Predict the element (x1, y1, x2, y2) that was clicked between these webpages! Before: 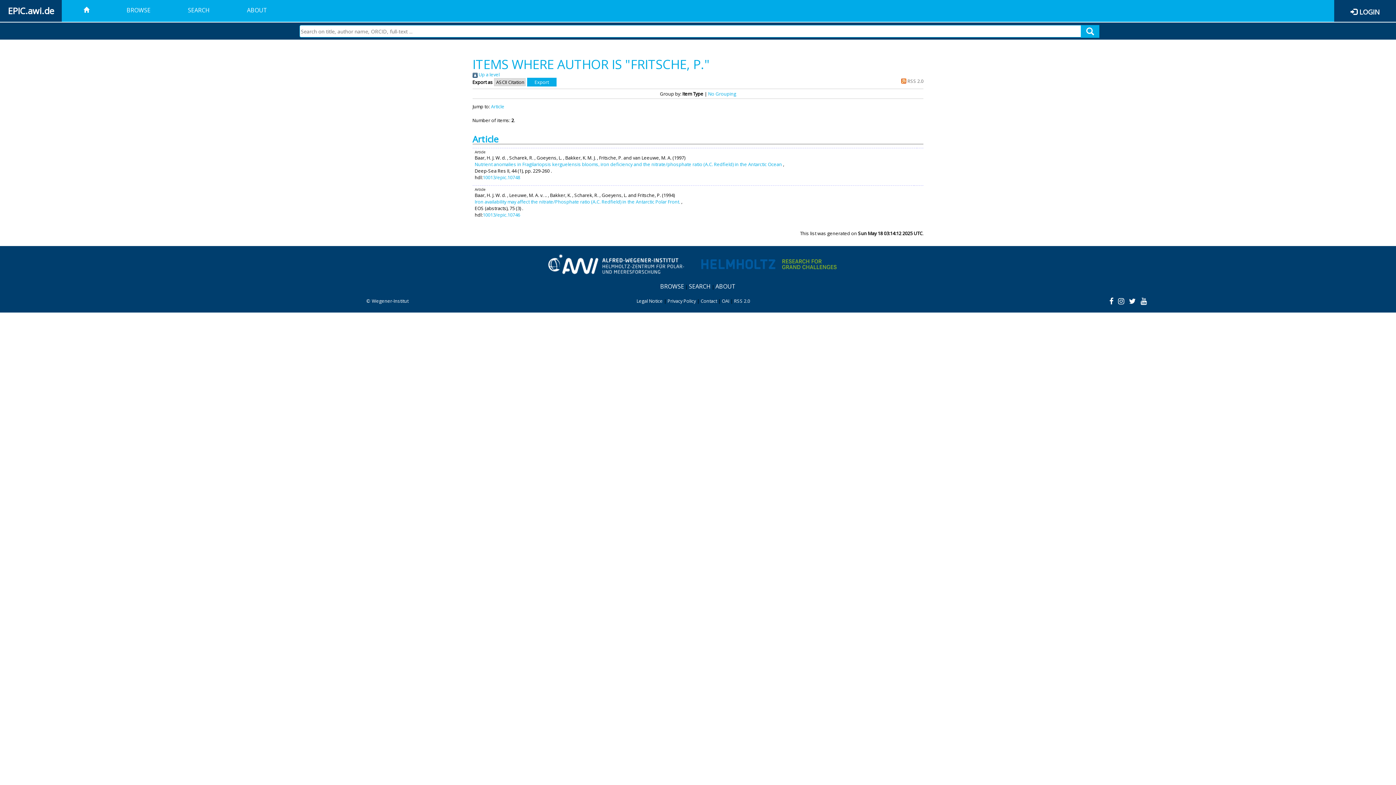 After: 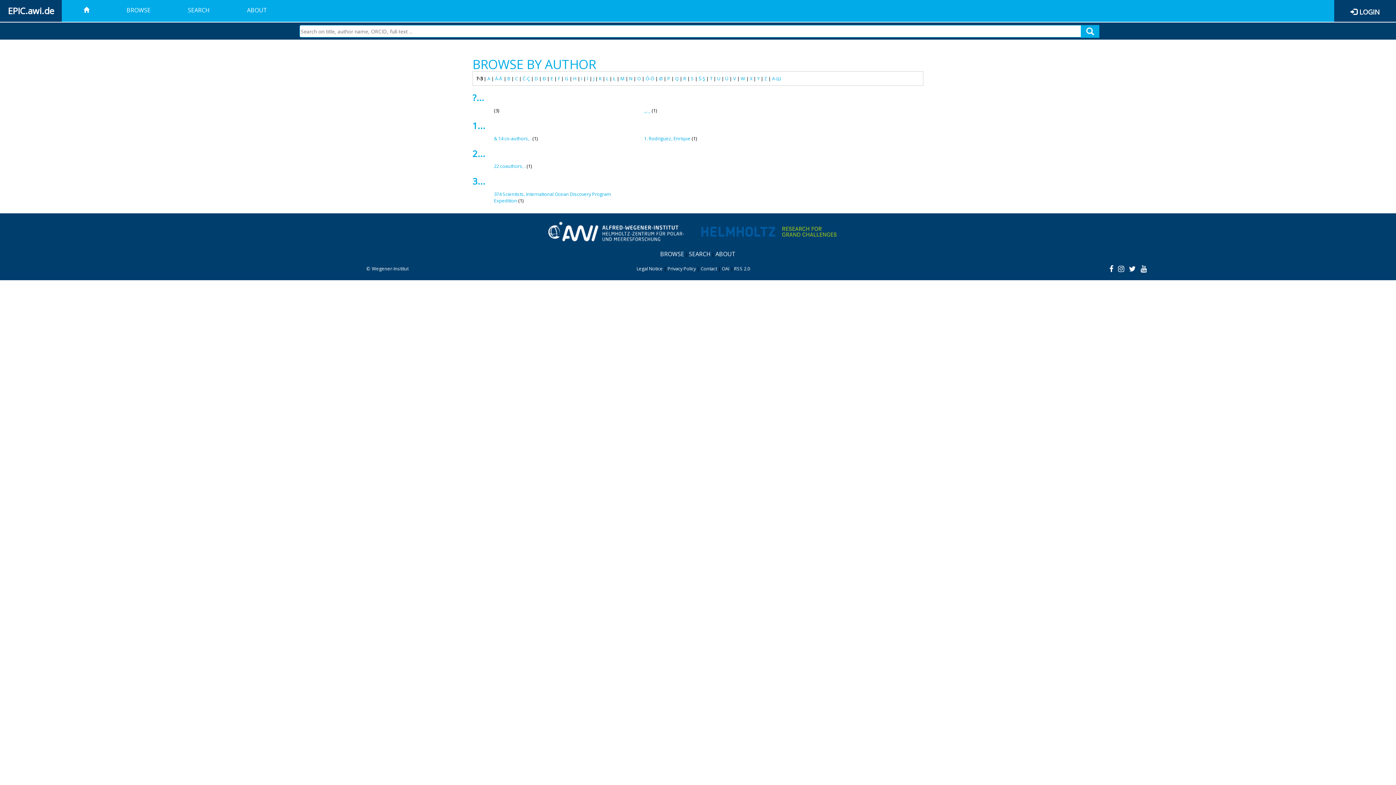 Action: bbox: (472, 71, 499, 77) label:  Up a level